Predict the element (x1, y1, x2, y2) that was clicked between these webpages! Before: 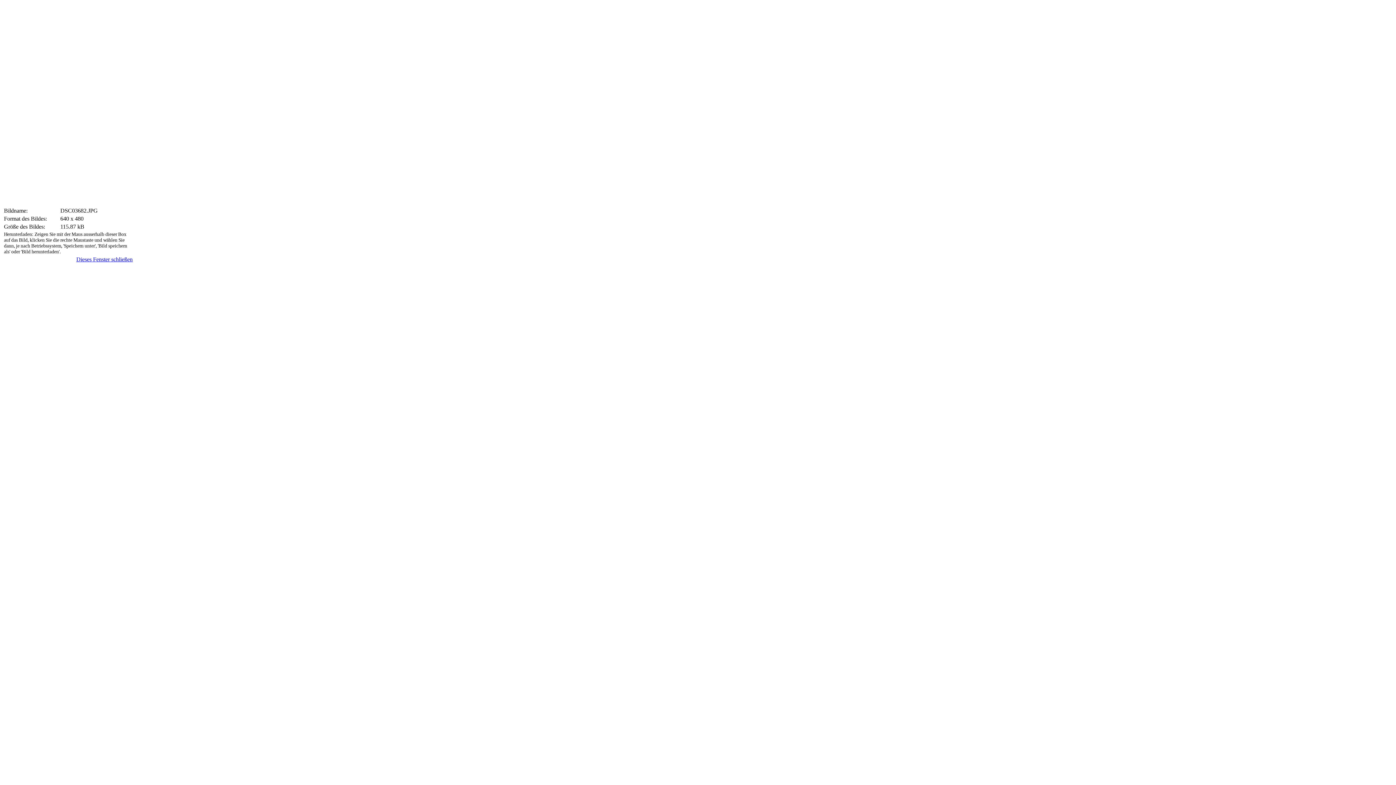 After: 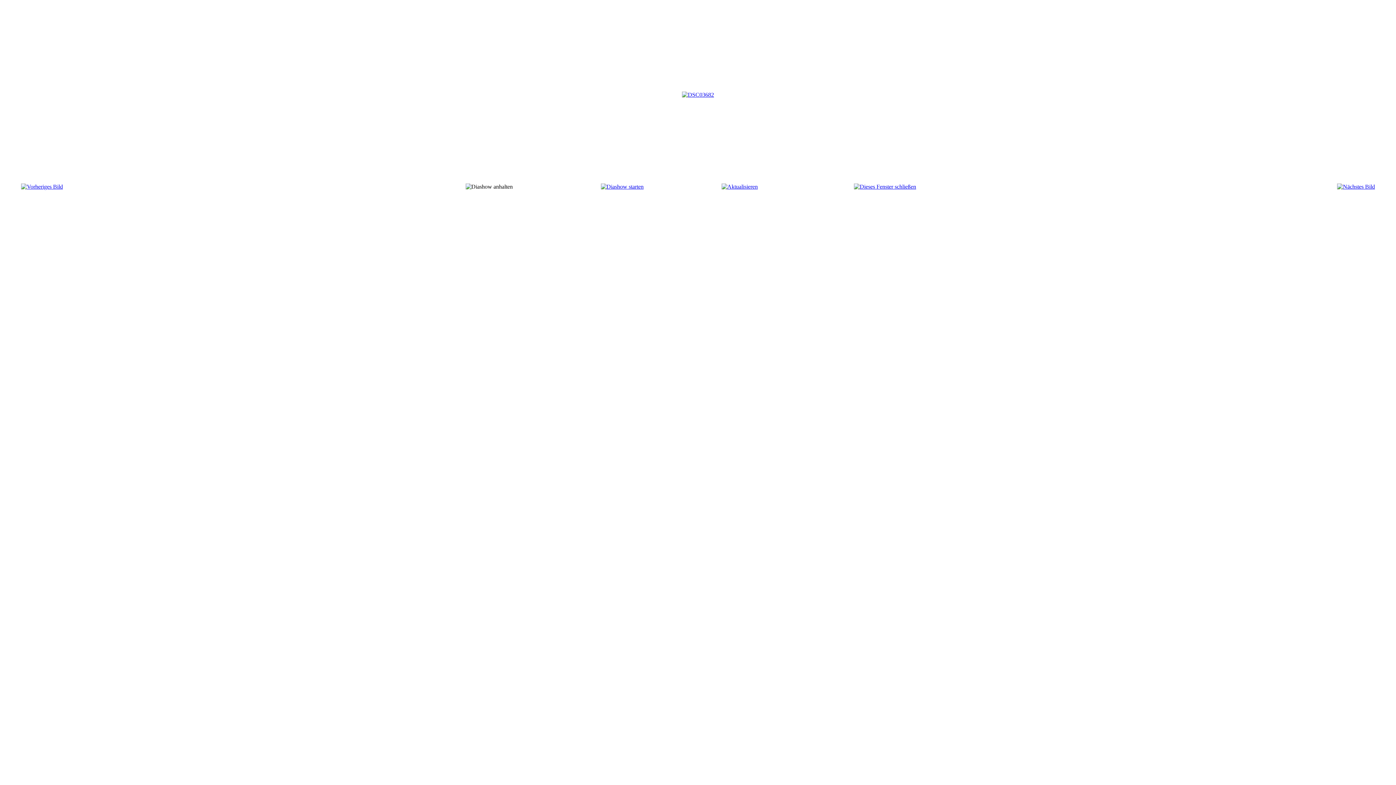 Action: bbox: (76, 256, 132, 262) label: Dieses Fenster schließen